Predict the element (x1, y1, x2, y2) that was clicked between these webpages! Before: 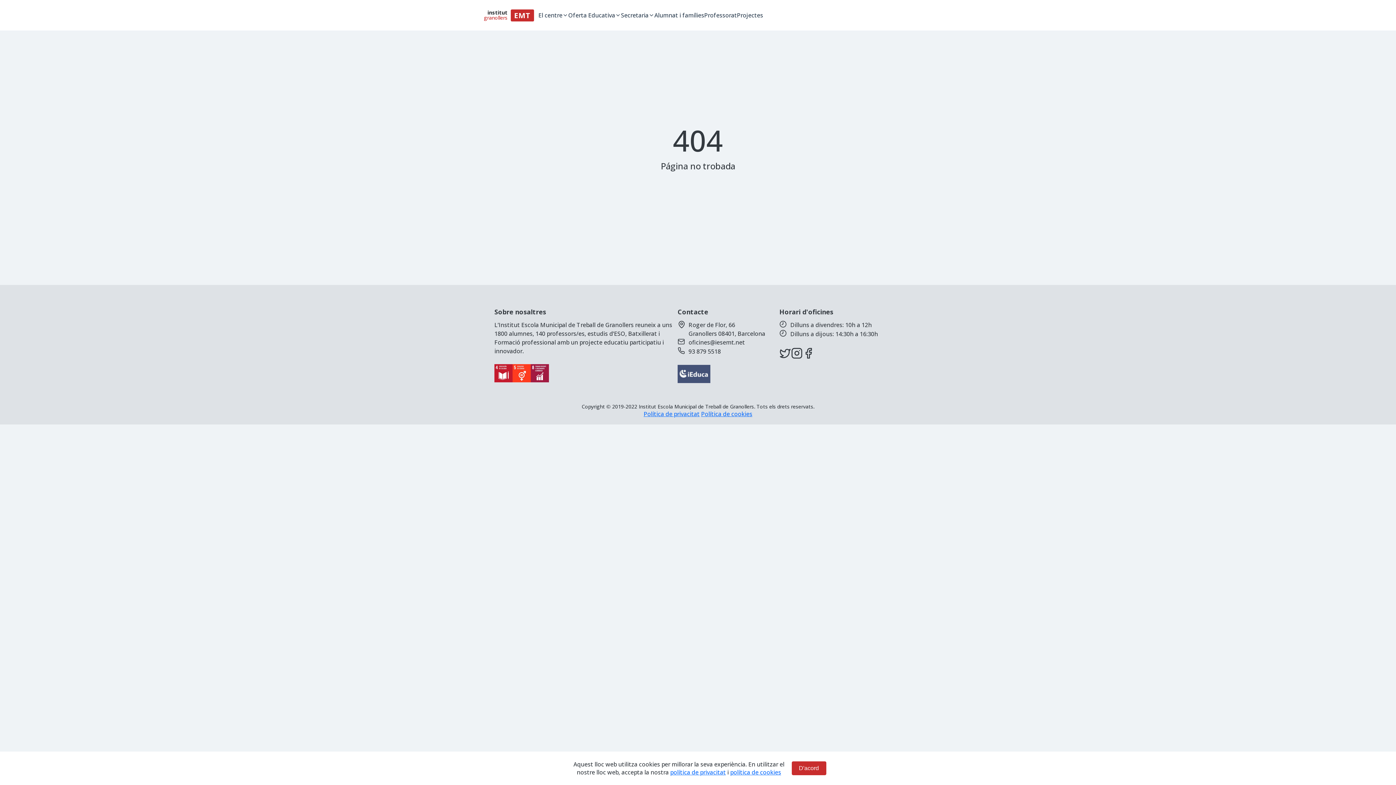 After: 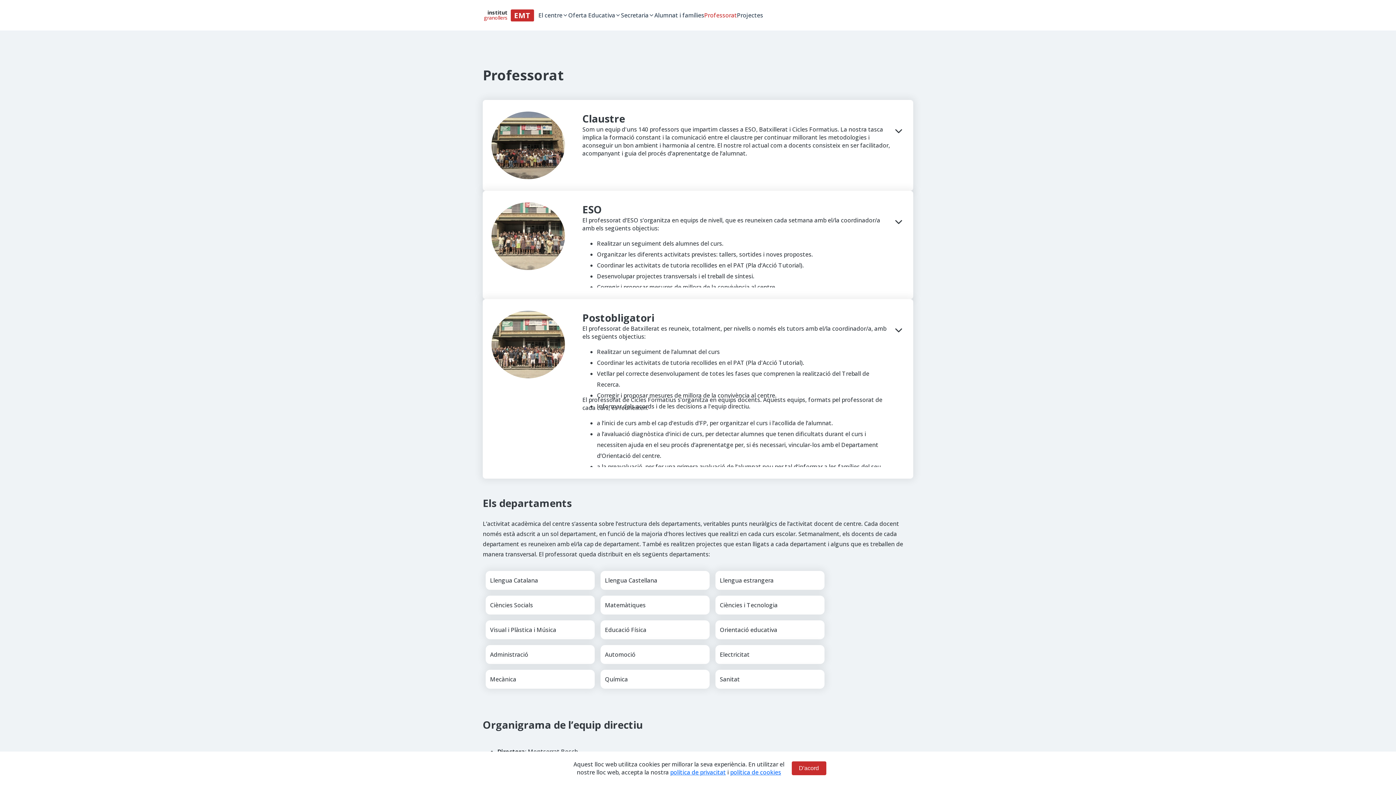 Action: label: Professorat bbox: (704, 11, 737, 19)